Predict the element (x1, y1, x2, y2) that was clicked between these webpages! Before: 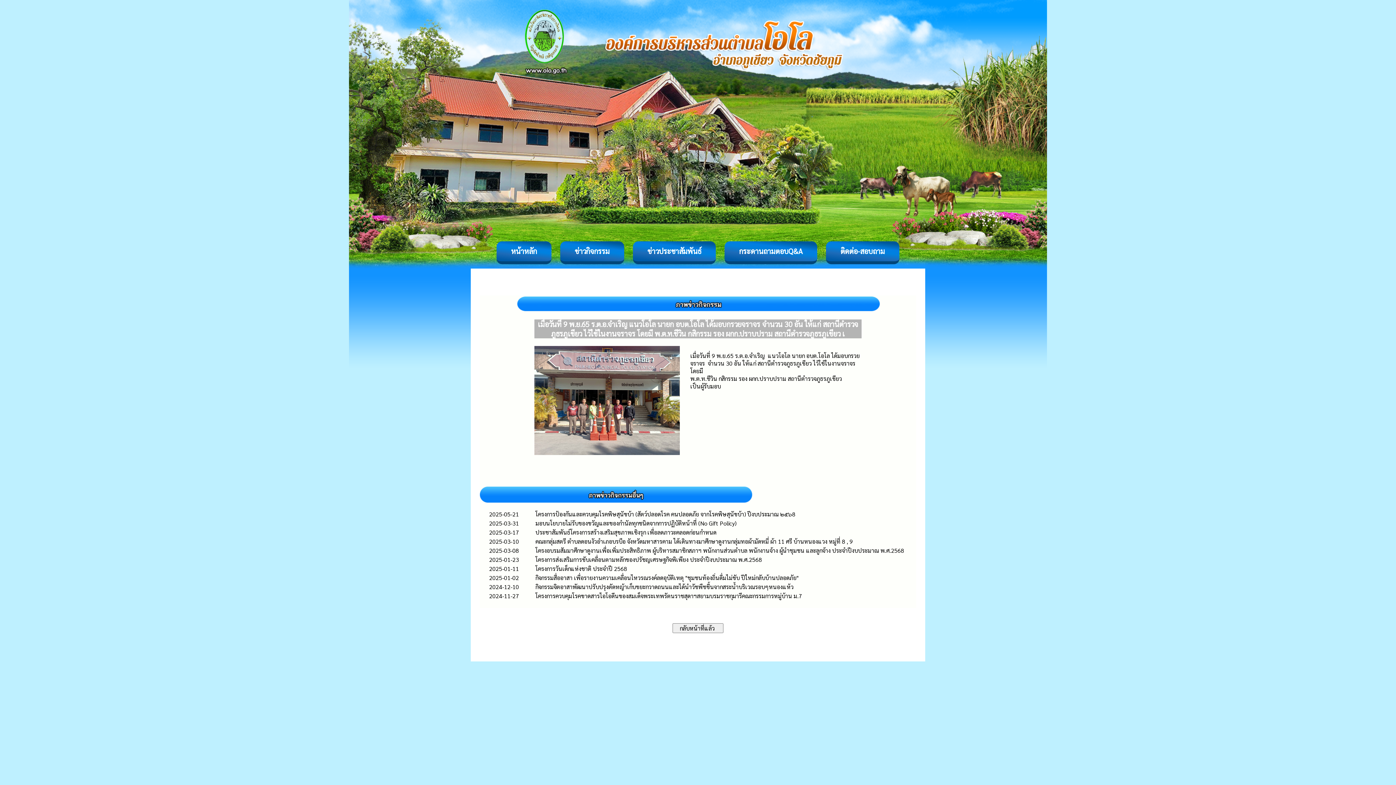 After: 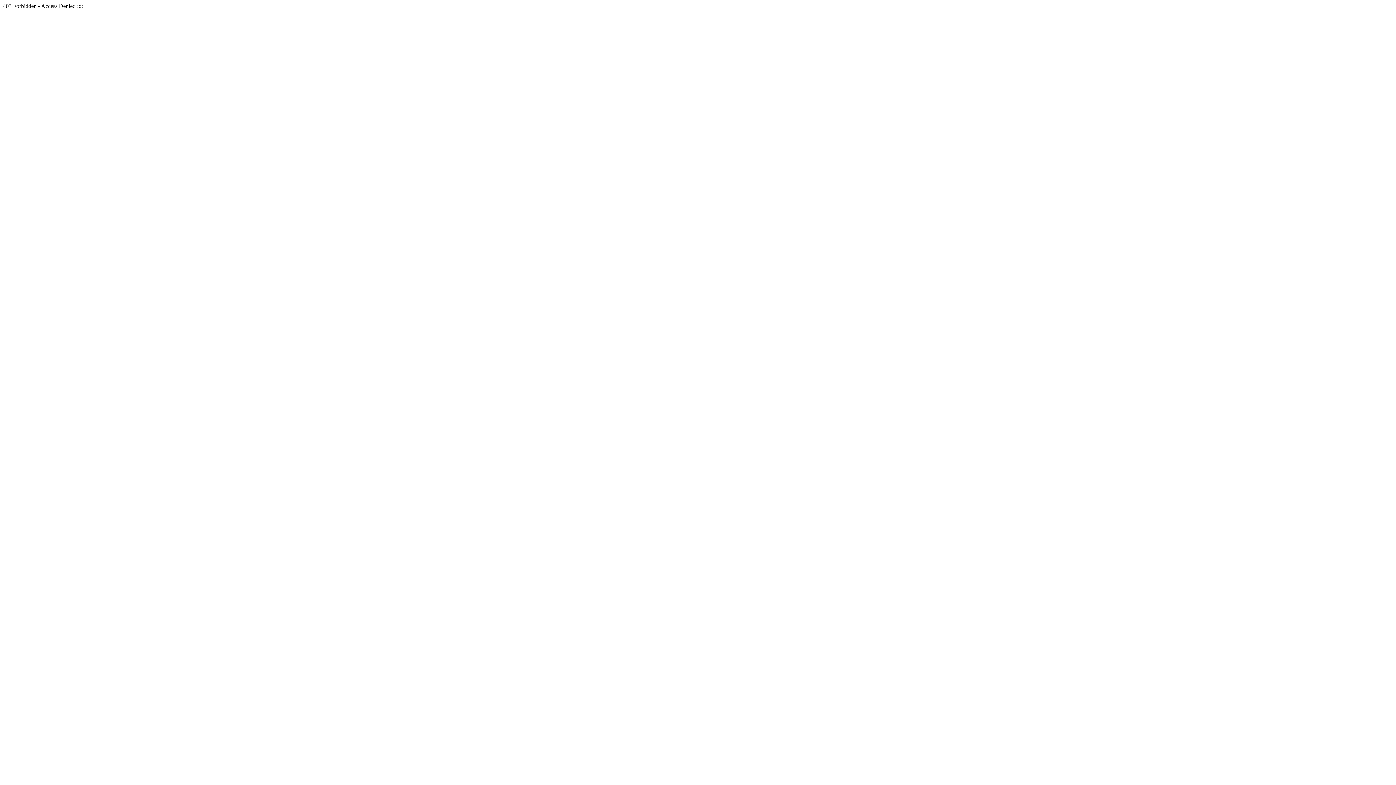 Action: label: กระดานถามตอบQ&A bbox: (724, 241, 817, 264)